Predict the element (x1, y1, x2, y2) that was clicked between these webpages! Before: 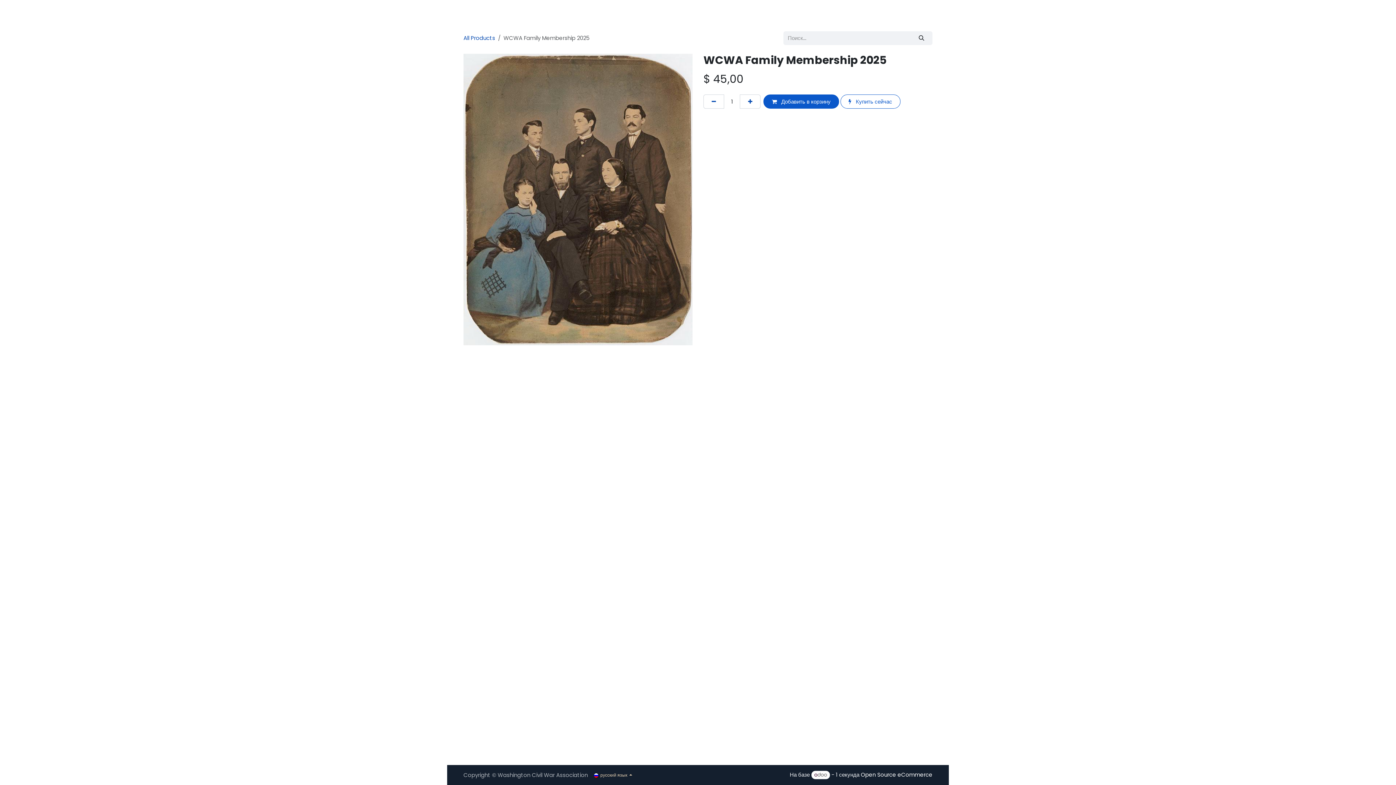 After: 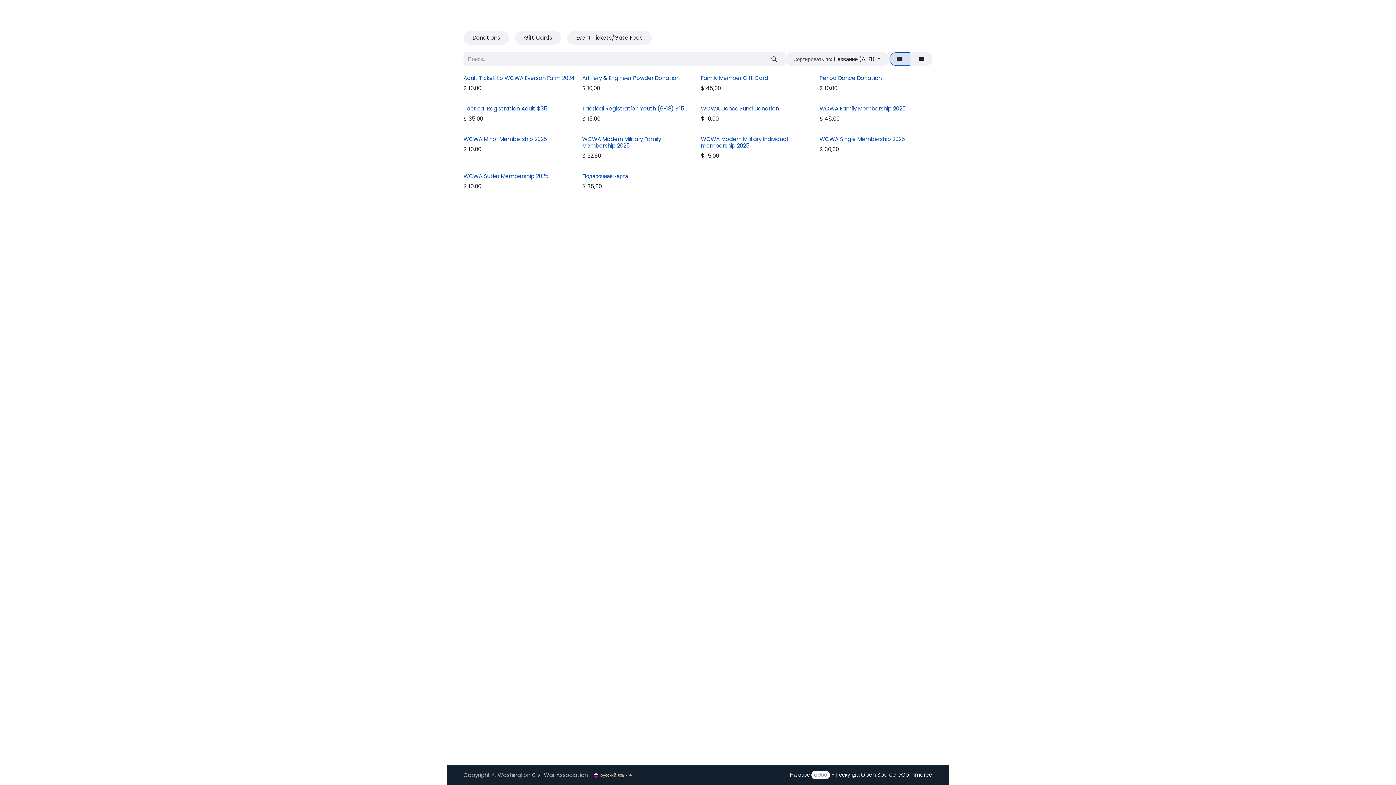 Action: label: Поиск bbox: (910, 31, 932, 45)